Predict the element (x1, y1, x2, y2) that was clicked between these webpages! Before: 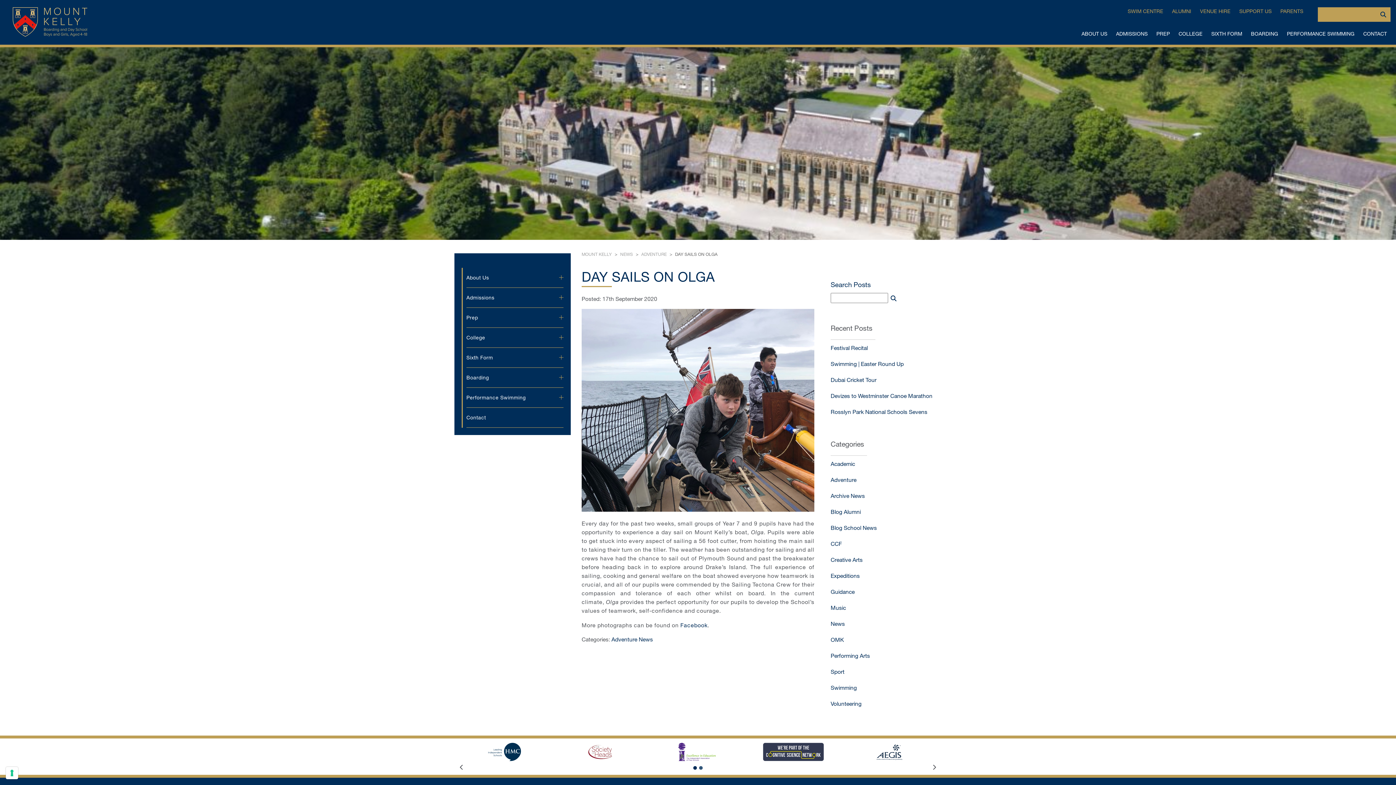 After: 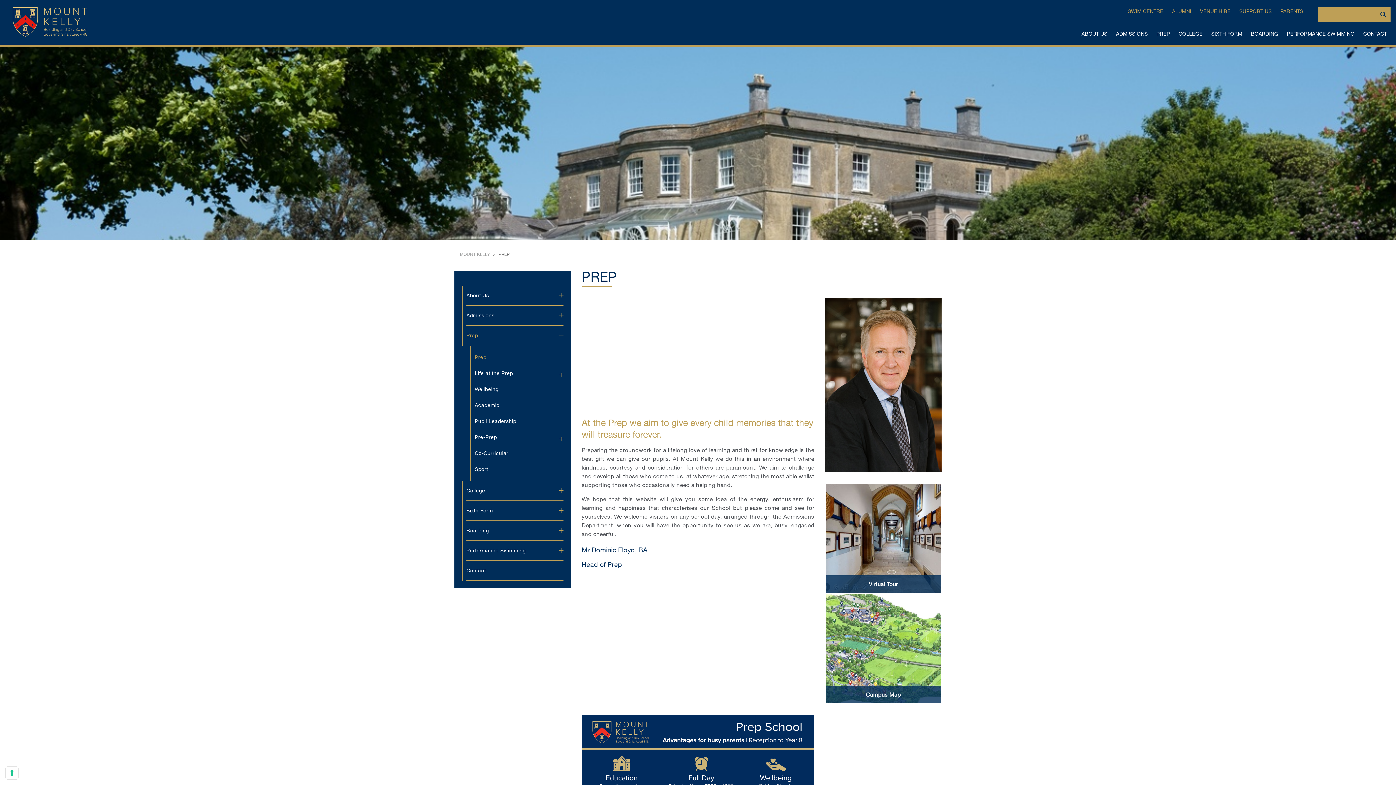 Action: bbox: (1153, 23, 1173, 47) label: PREP